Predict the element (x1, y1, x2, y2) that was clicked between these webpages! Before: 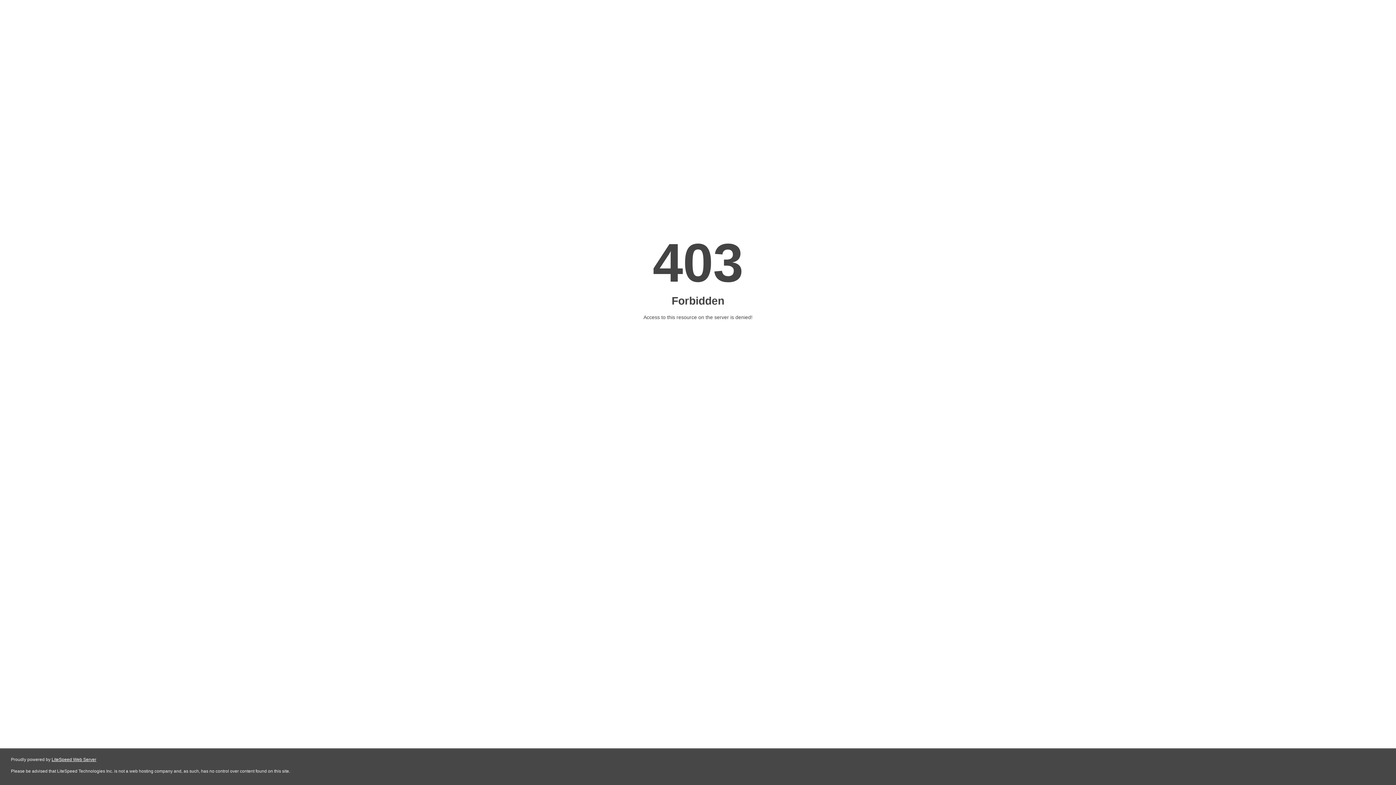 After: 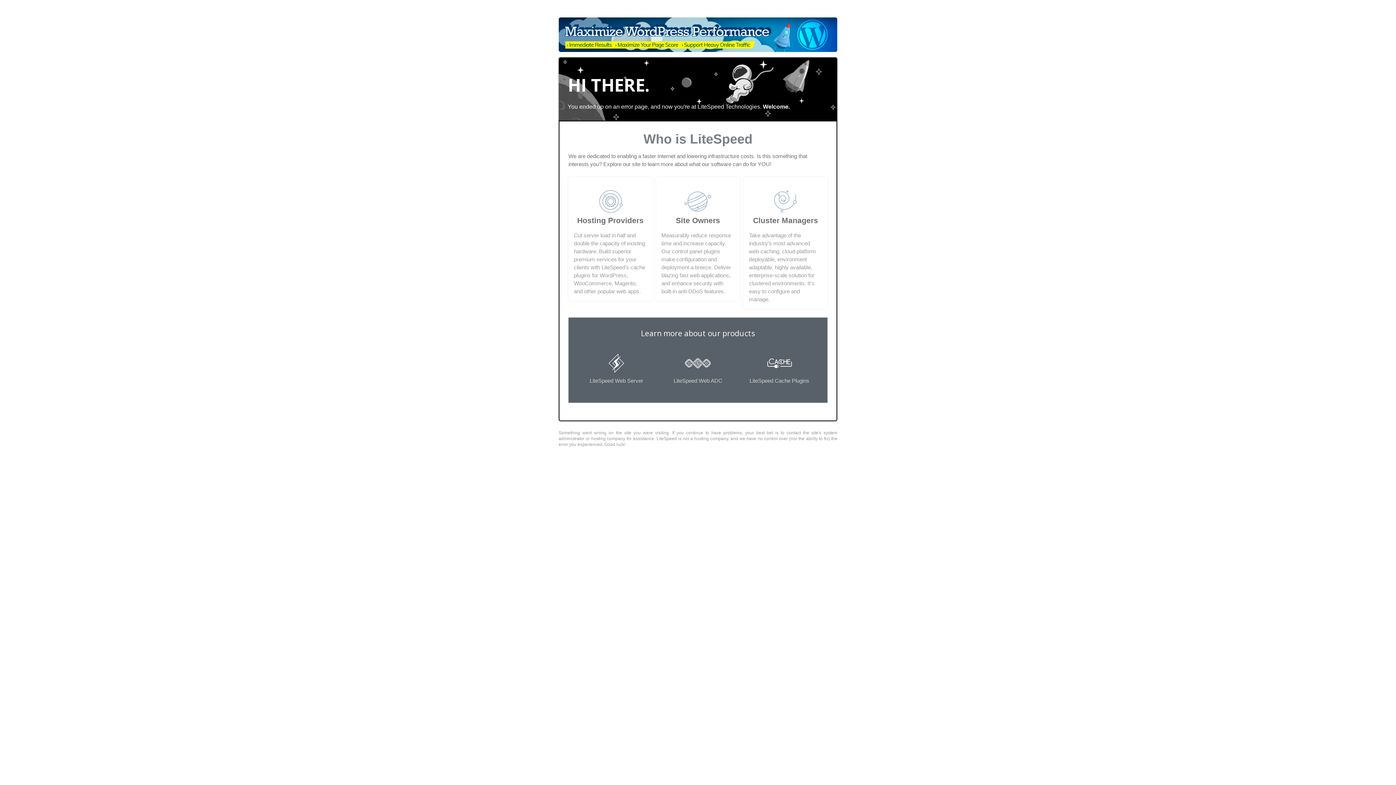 Action: label: LiteSpeed Web Server bbox: (51, 757, 96, 762)